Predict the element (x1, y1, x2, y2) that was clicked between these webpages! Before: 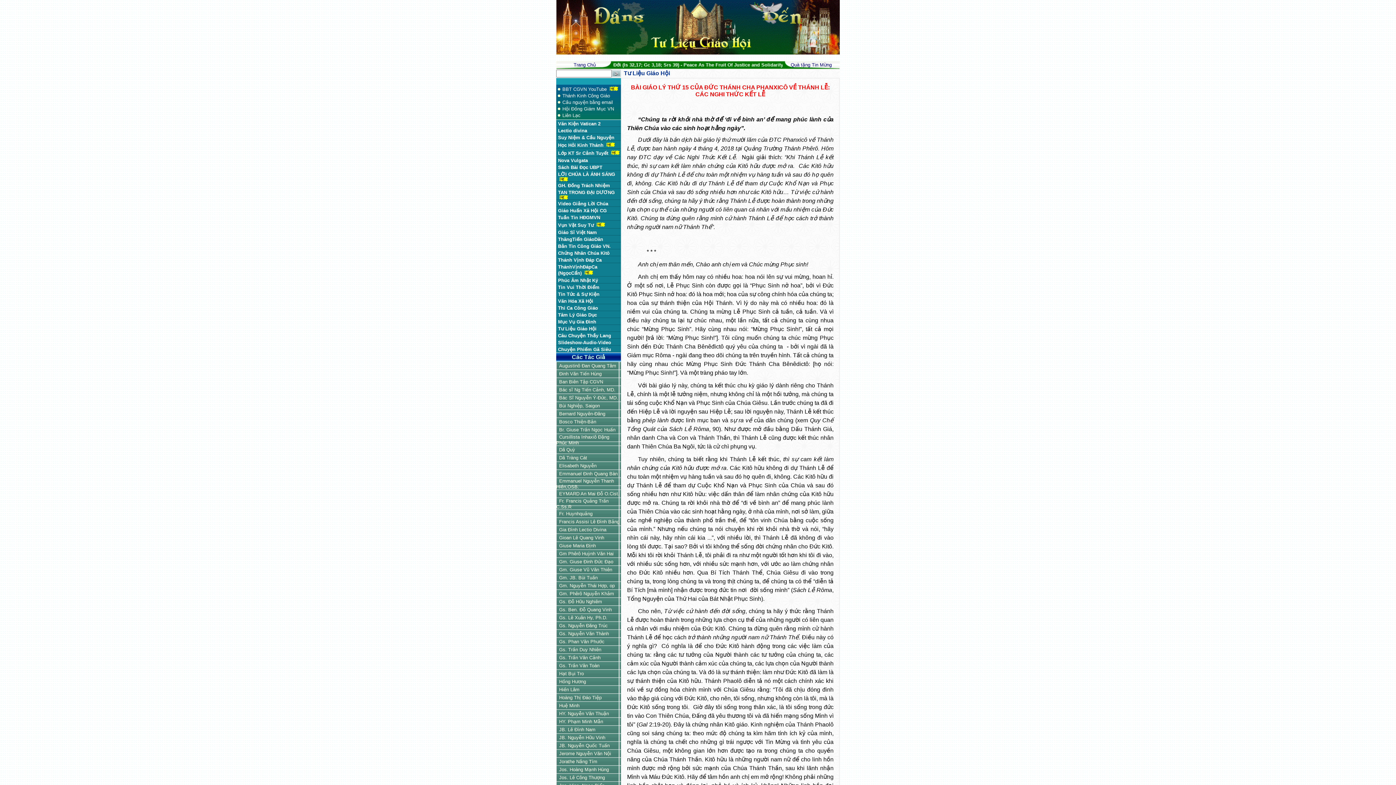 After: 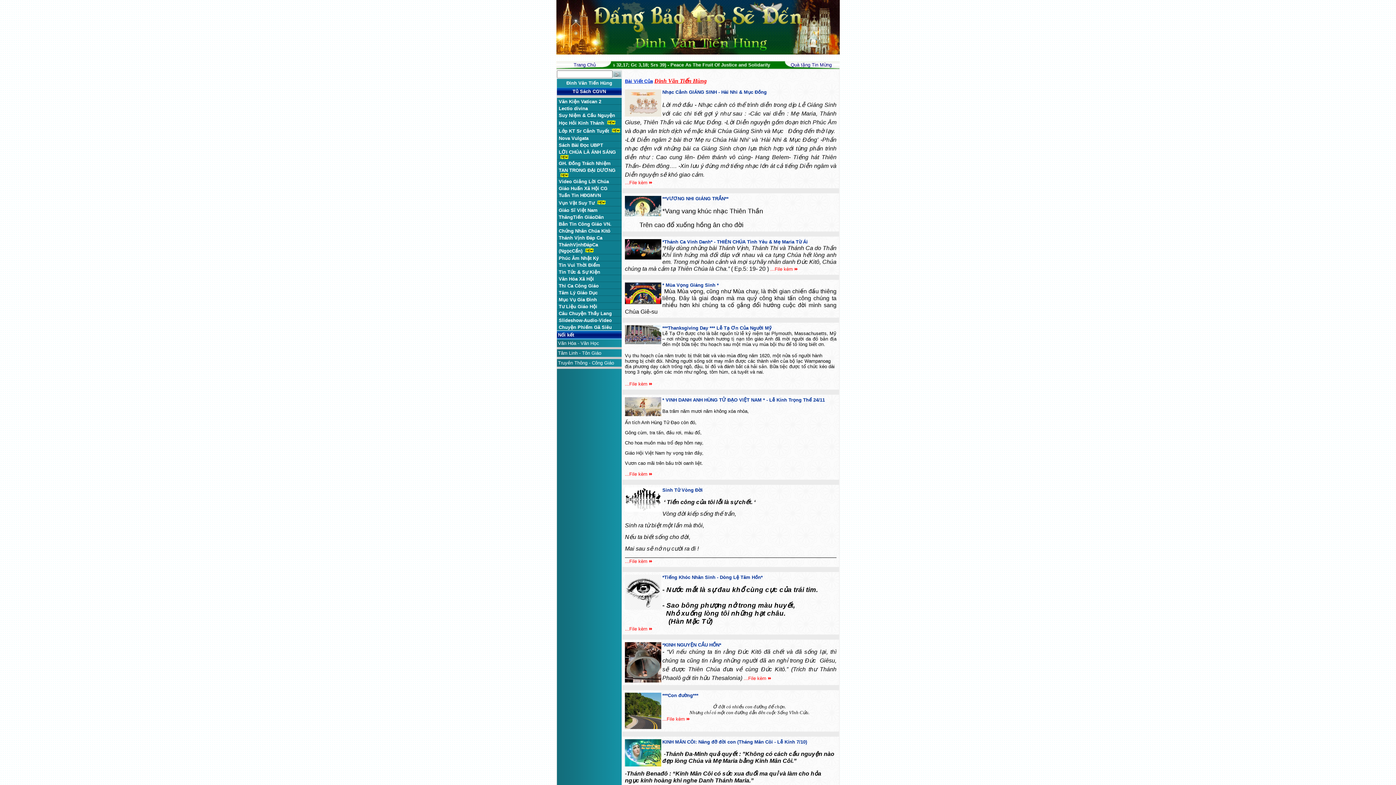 Action: bbox: (559, 370, 601, 376) label: Đinh Văn Tiến Hùng